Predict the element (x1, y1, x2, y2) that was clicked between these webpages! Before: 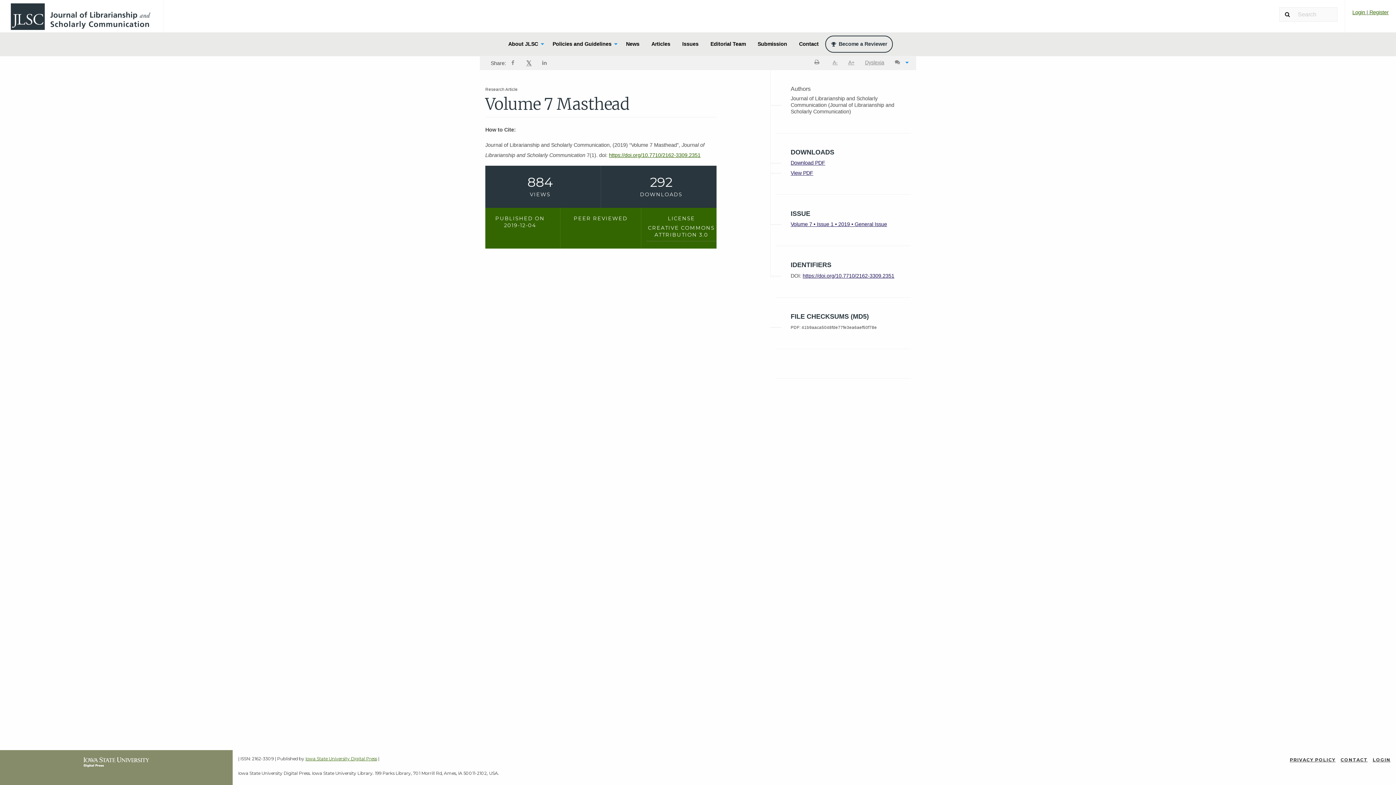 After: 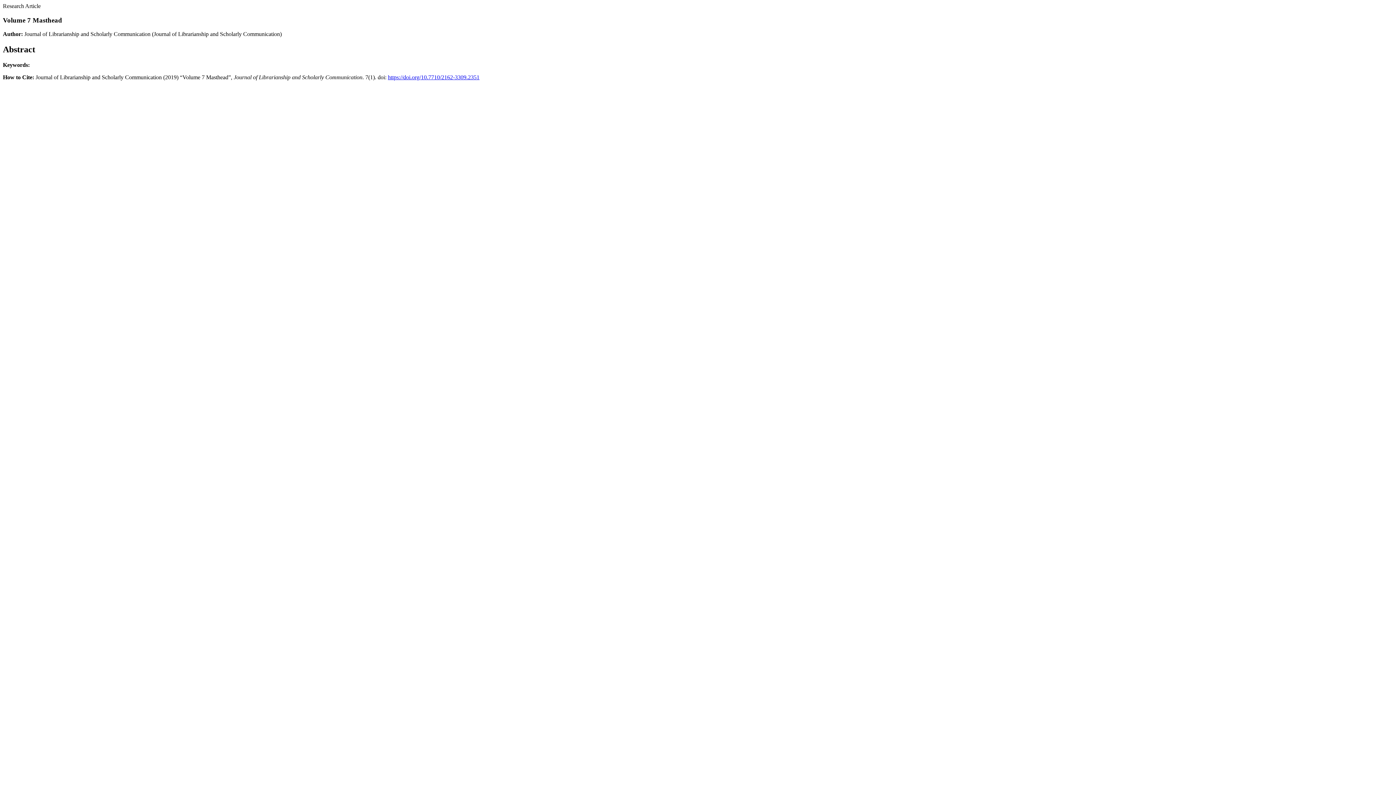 Action: label: print article bbox: (809, 56, 827, 68)